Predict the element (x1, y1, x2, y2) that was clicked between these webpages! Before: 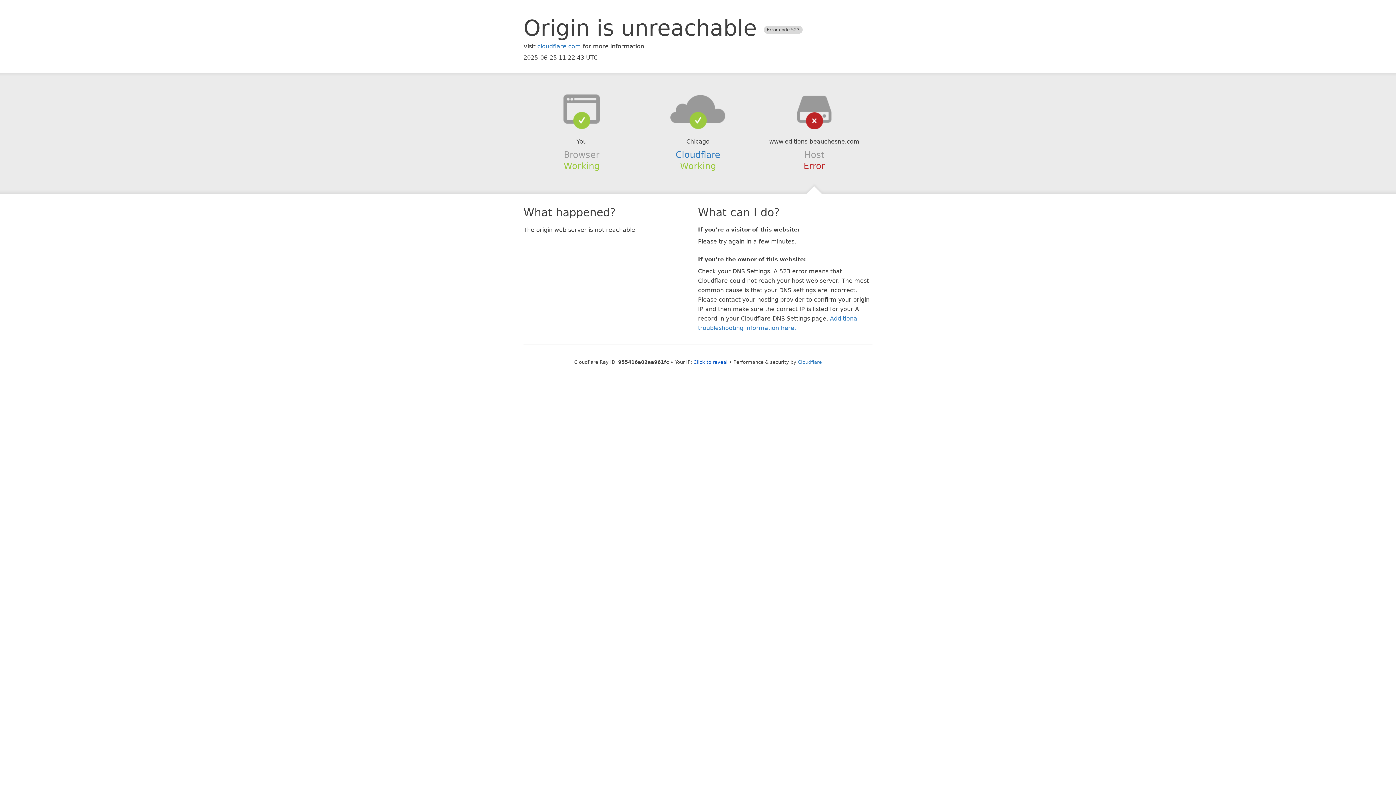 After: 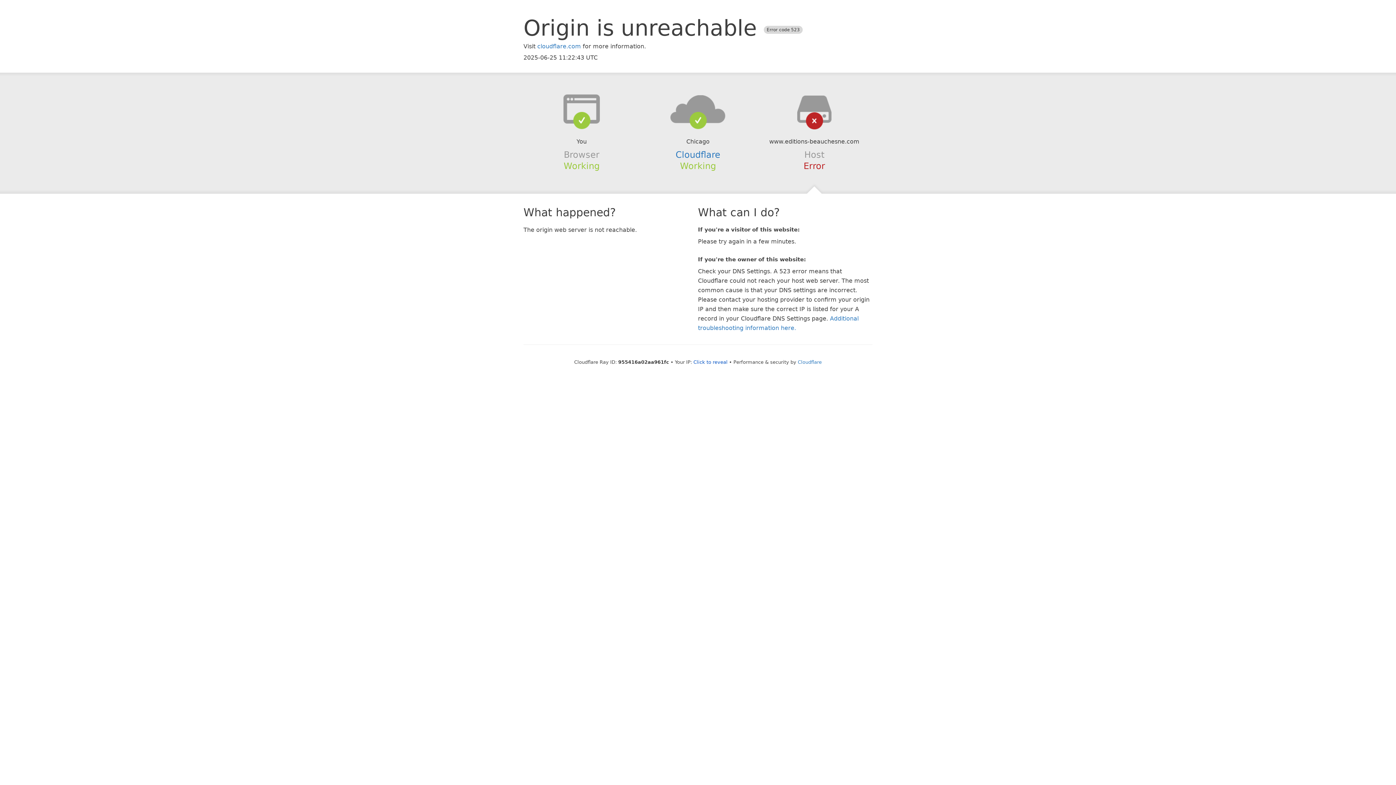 Action: bbox: (639, 94, 756, 123)